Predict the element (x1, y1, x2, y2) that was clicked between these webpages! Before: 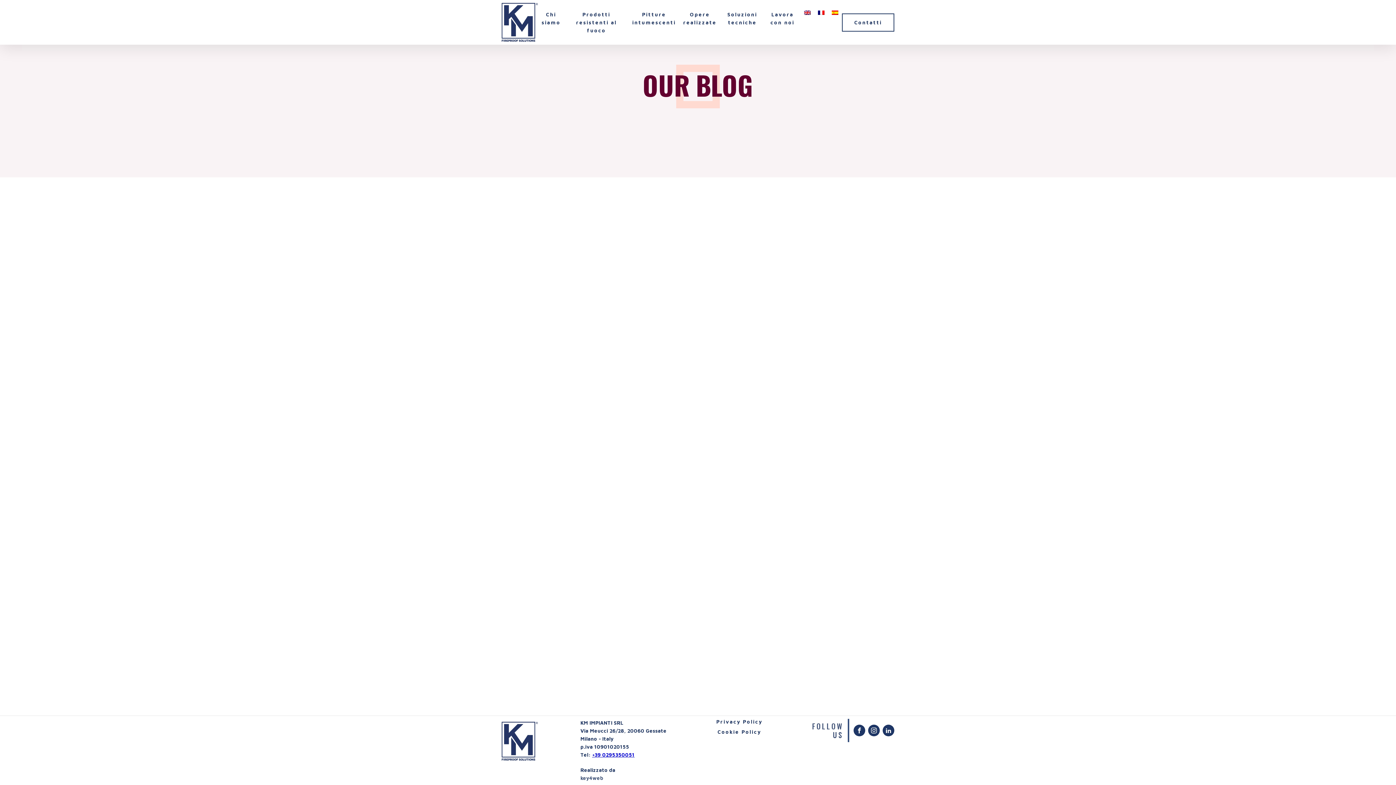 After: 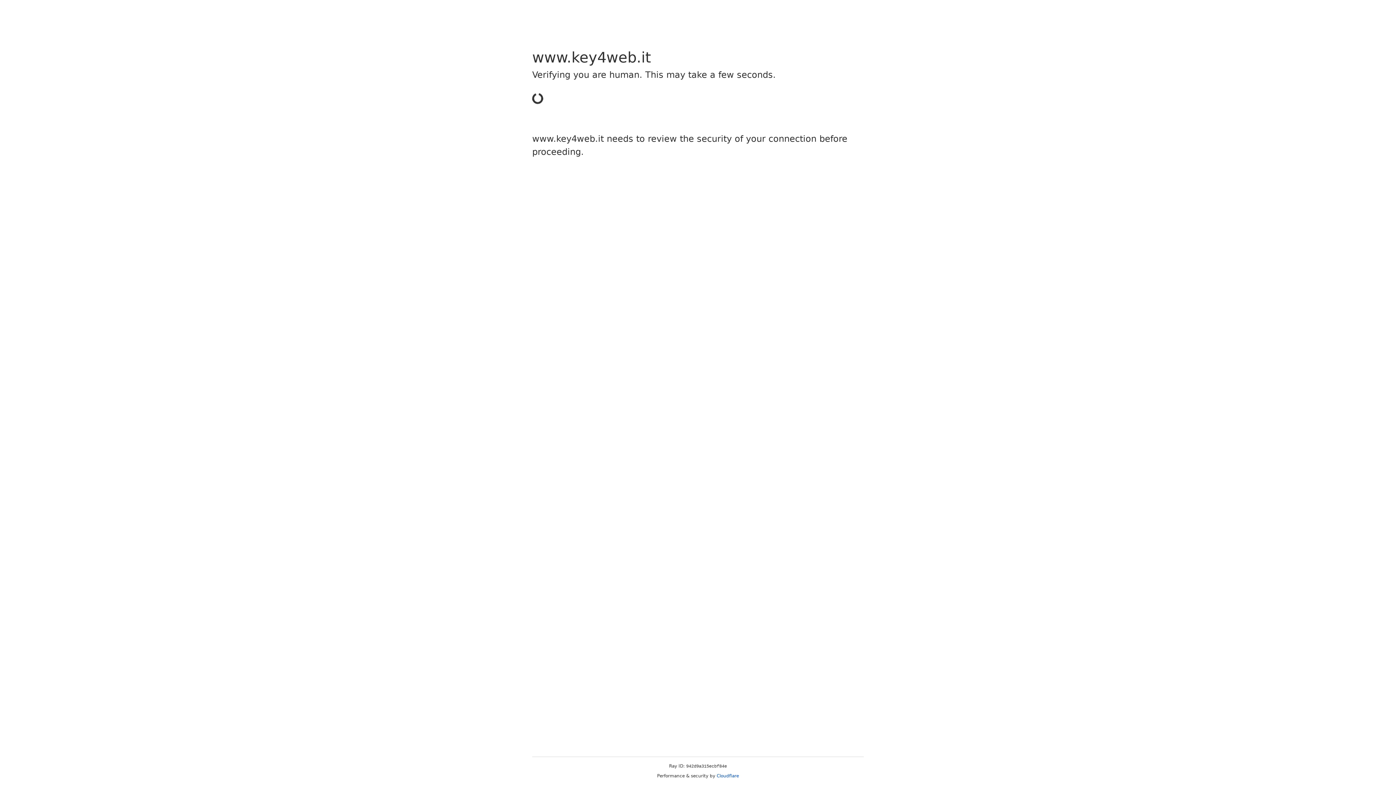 Action: label: key4web bbox: (580, 774, 603, 782)